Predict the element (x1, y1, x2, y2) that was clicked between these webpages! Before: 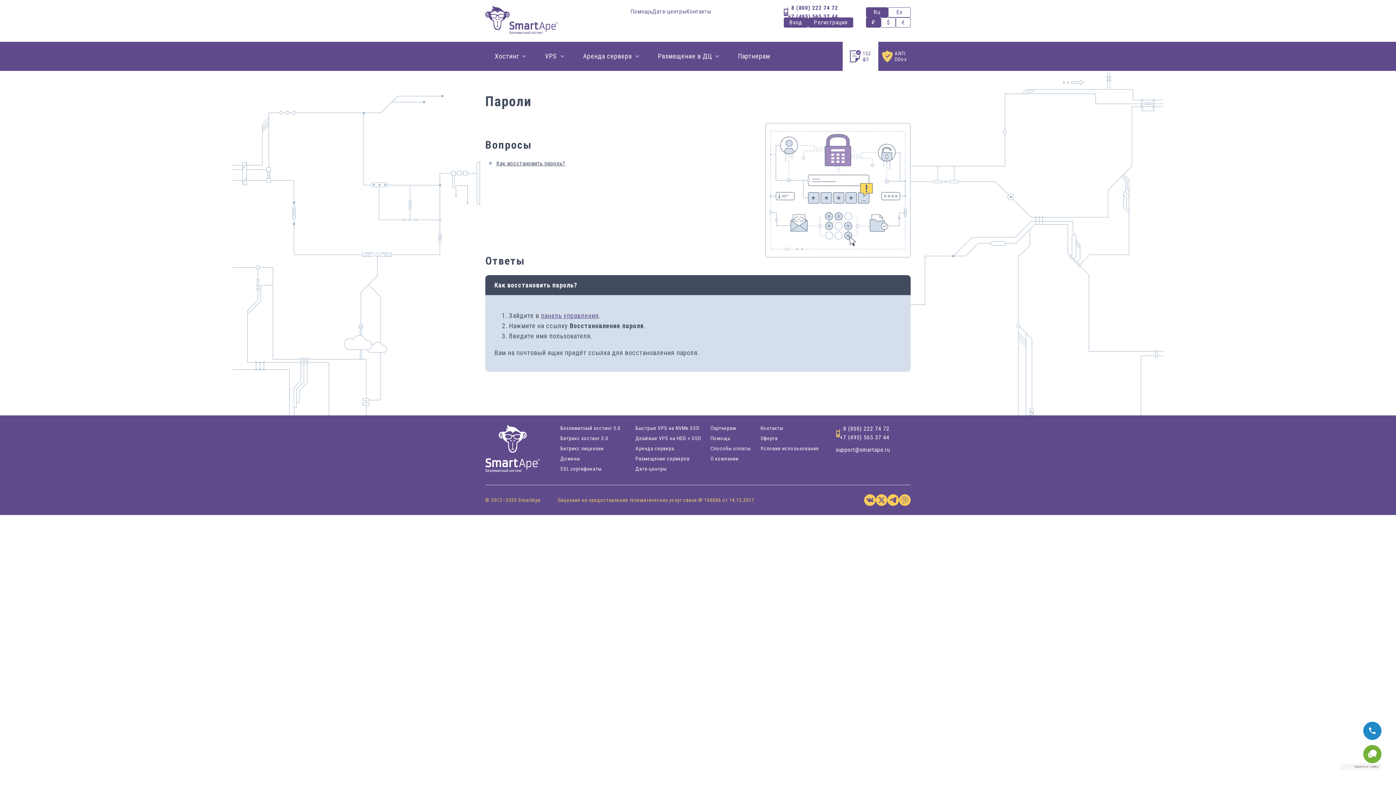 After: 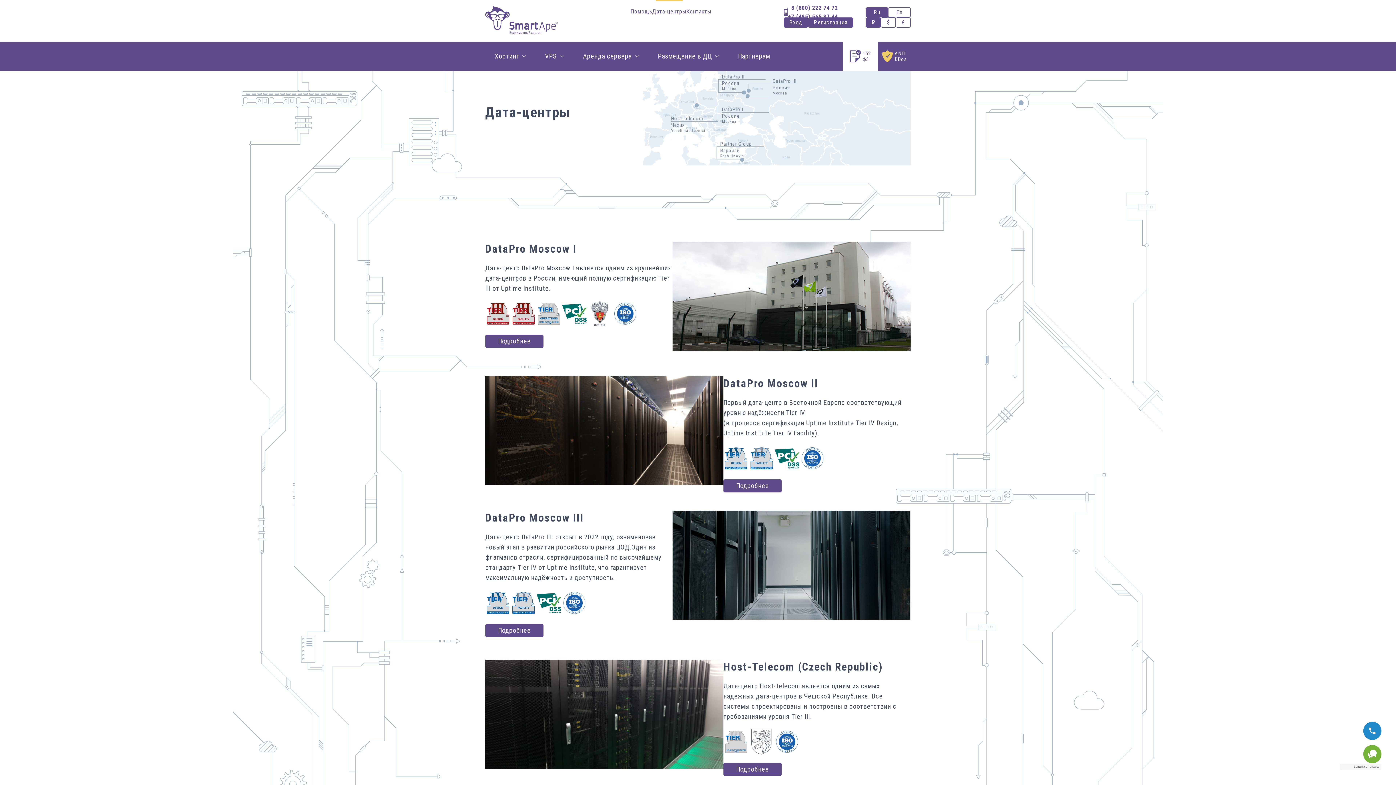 Action: label: Дата-центры bbox: (635, 465, 710, 473)